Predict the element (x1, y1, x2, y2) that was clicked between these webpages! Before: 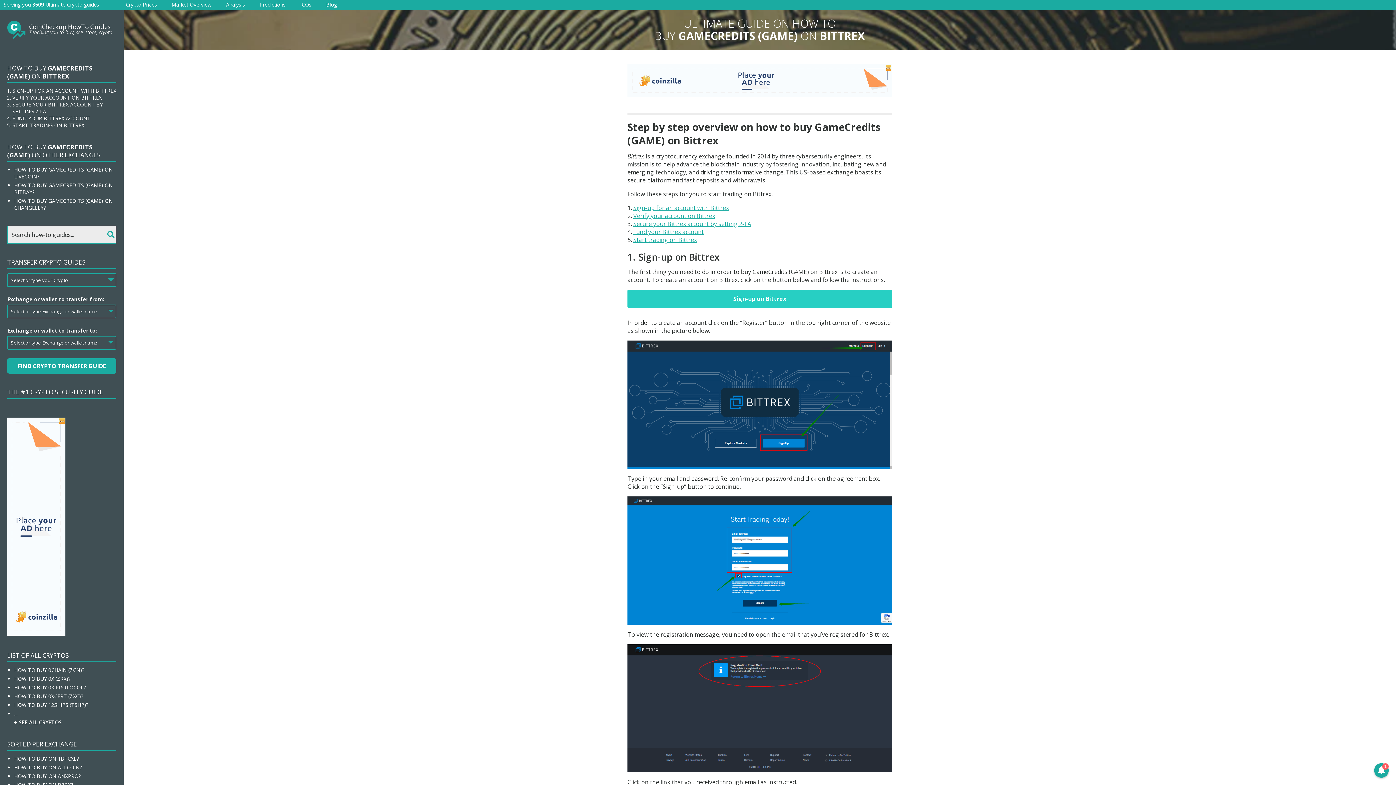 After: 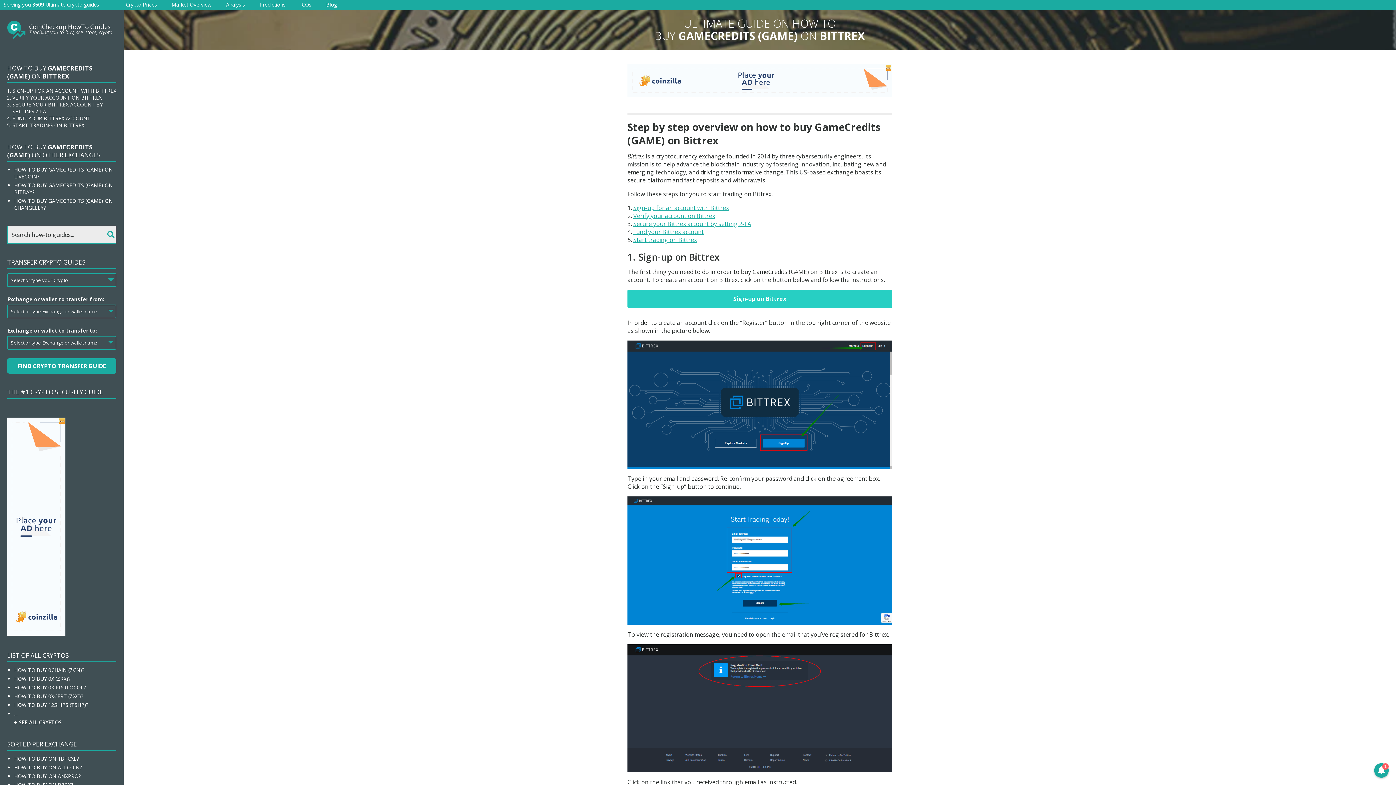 Action: bbox: (226, 1, 245, 8) label: Analysis